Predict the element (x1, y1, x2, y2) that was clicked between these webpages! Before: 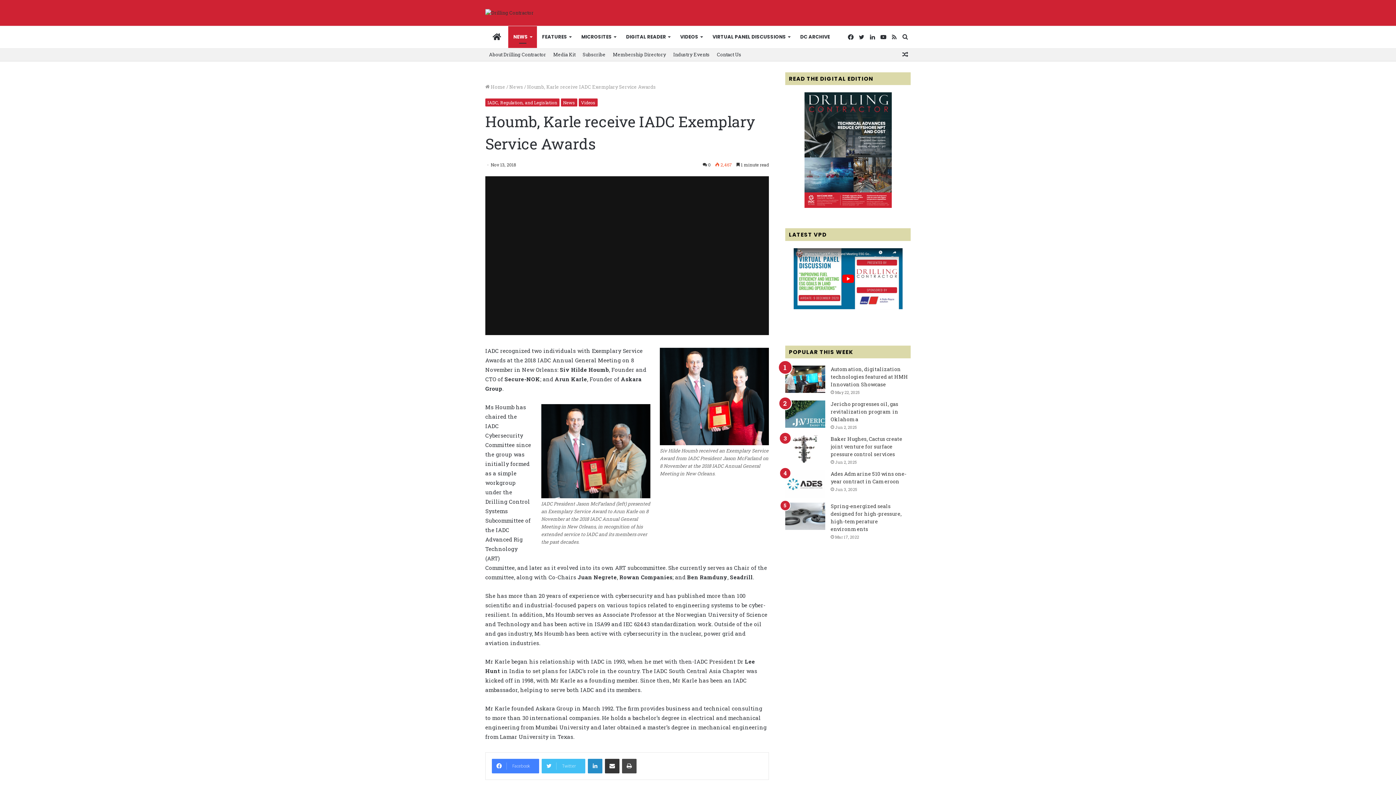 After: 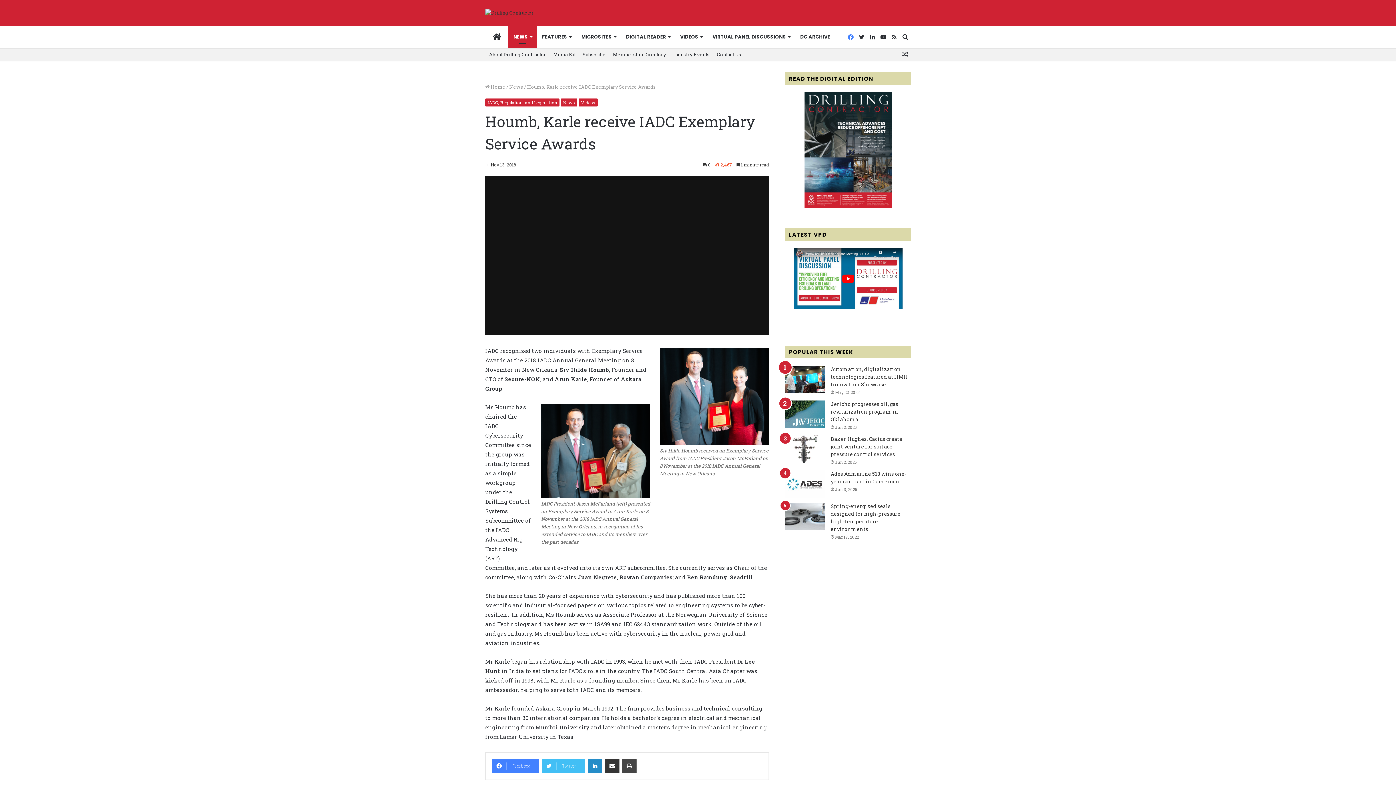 Action: label: Facebook bbox: (845, 26, 856, 48)